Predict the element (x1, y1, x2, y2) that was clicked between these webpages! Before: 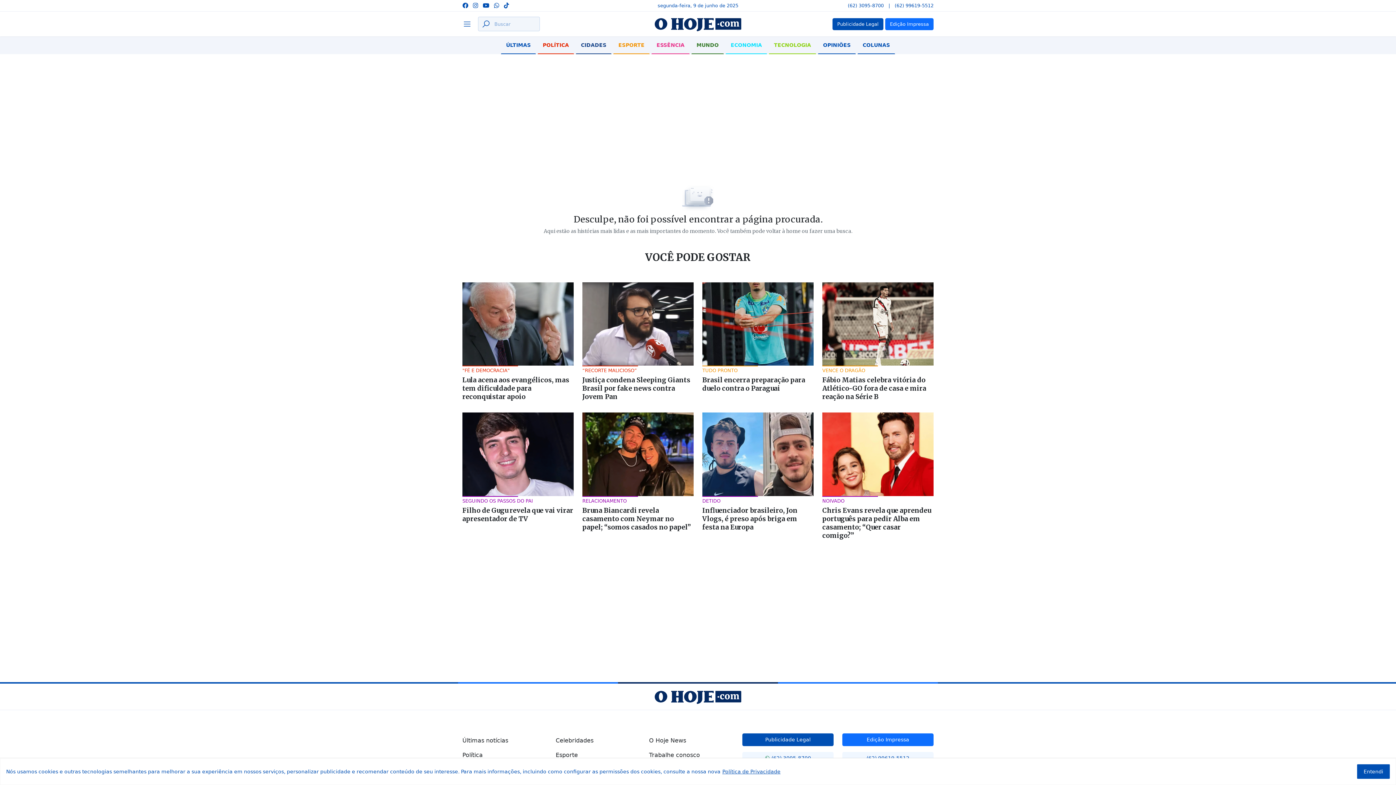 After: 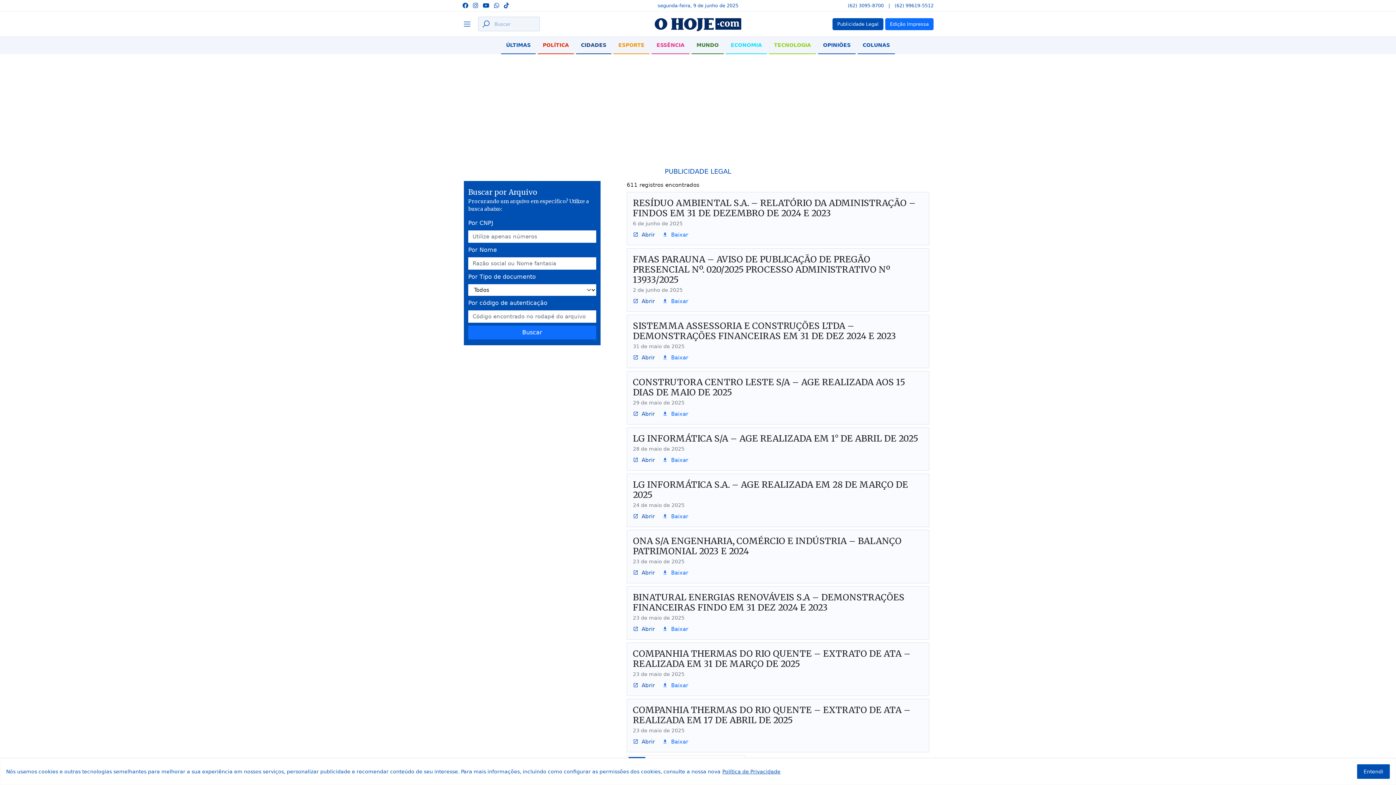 Action: bbox: (832, 18, 883, 30) label: Veja as publicidades legais